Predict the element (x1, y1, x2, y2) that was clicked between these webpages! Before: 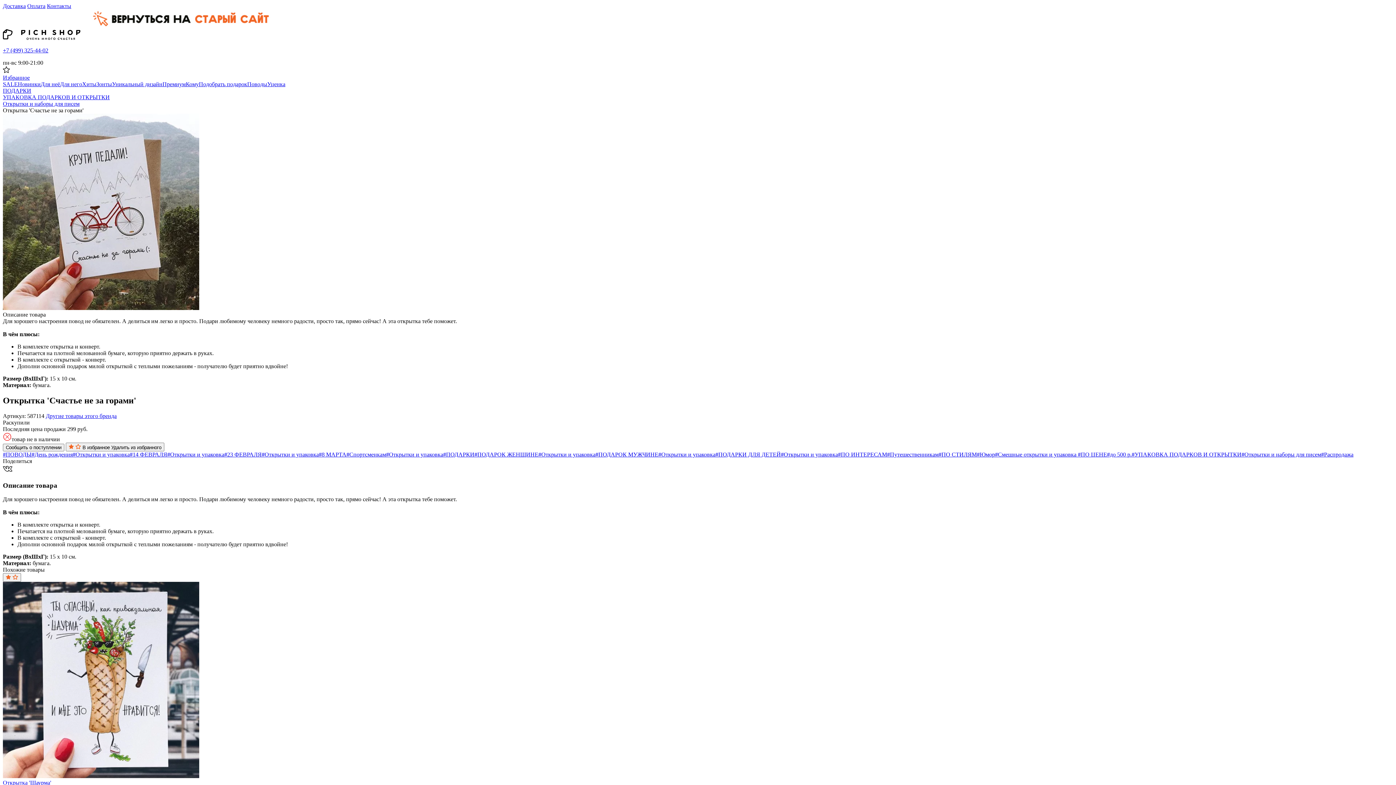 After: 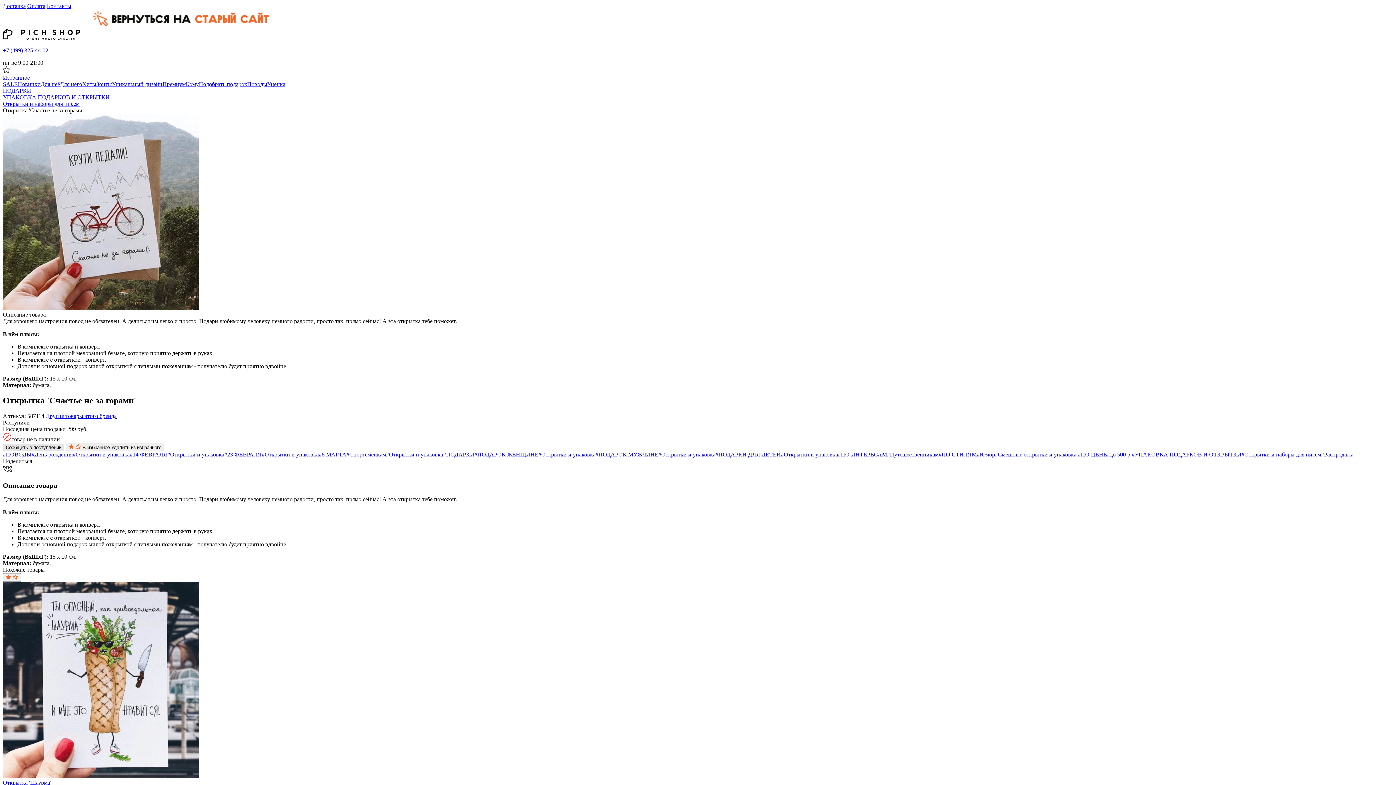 Action: label: Сообщить о поступлении bbox: (2, 443, 64, 451)